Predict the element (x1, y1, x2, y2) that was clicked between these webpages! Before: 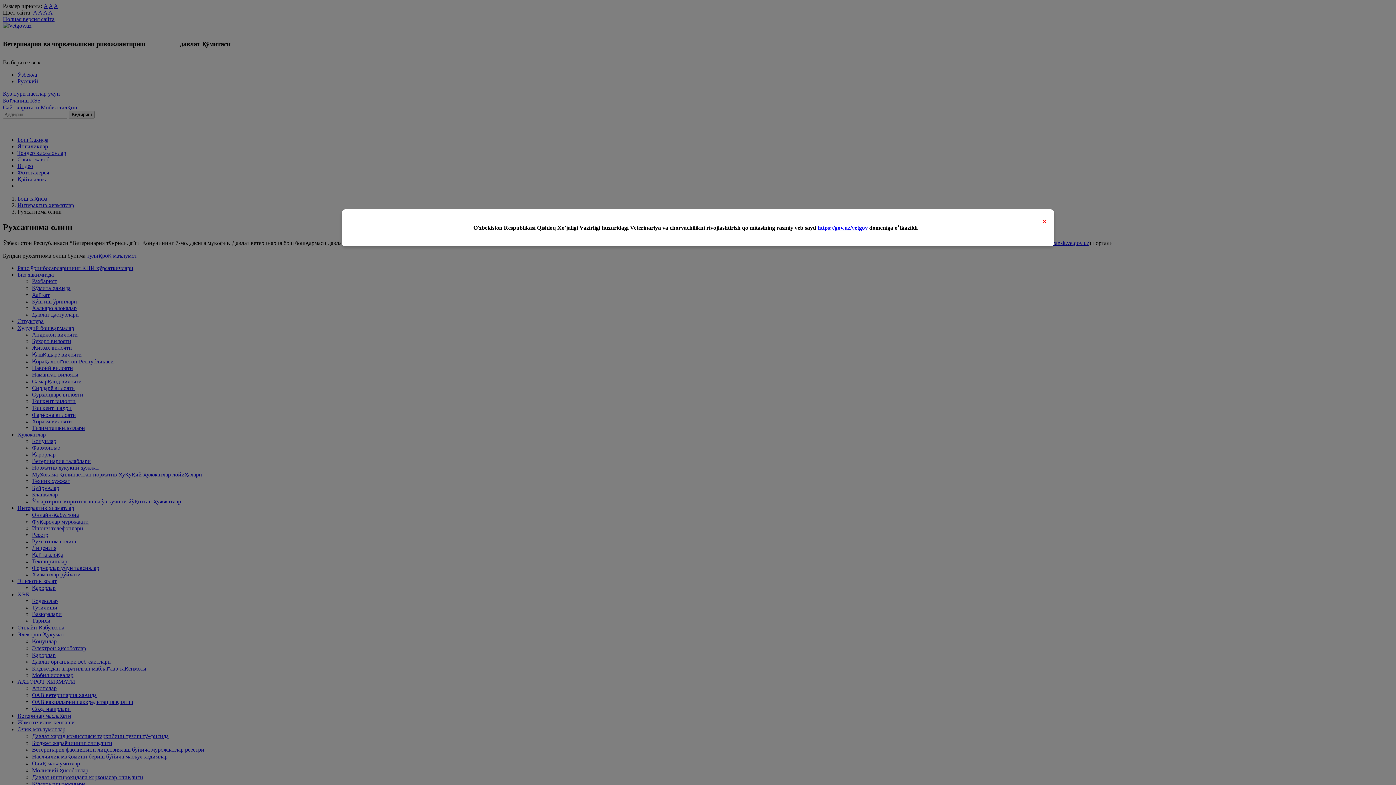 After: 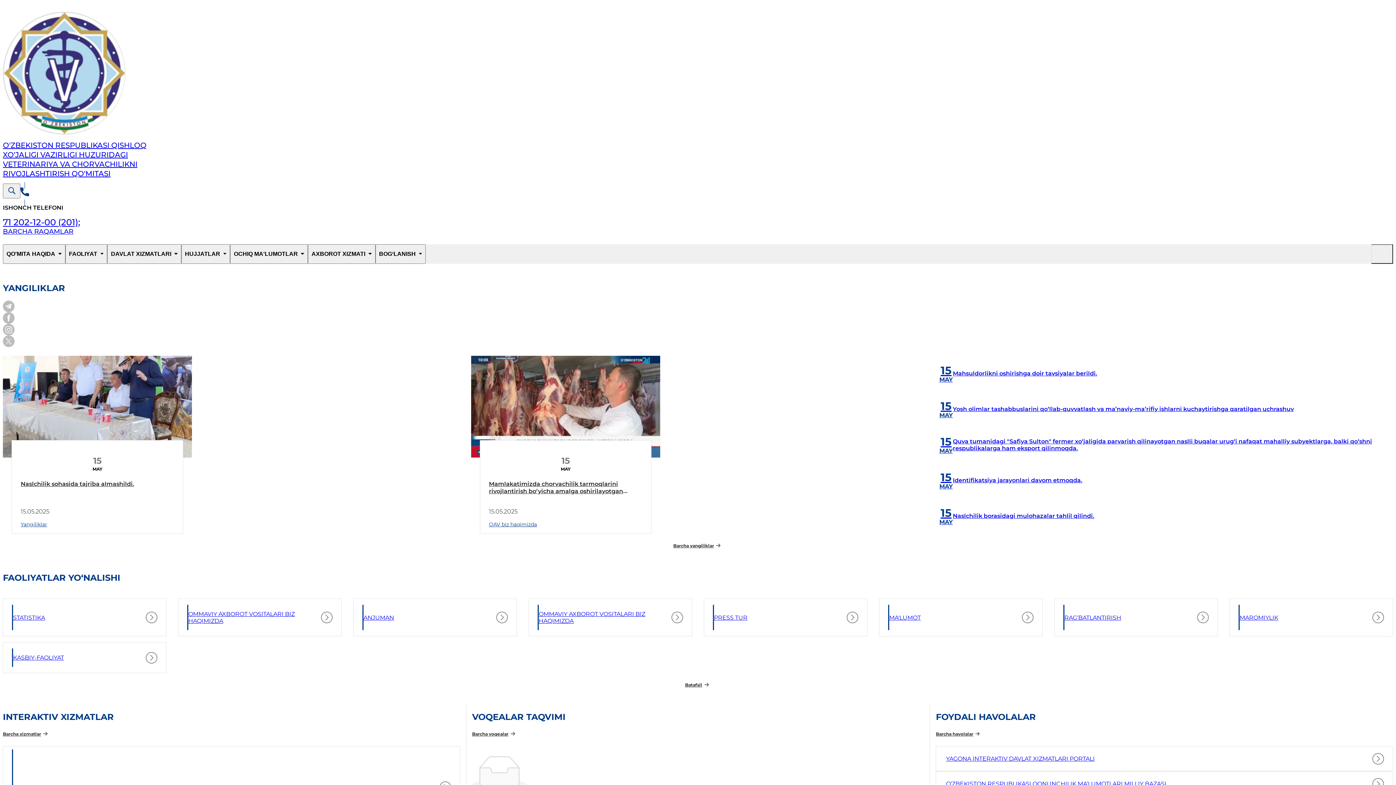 Action: bbox: (817, 224, 868, 231) label: https://gov.uz/vetgov